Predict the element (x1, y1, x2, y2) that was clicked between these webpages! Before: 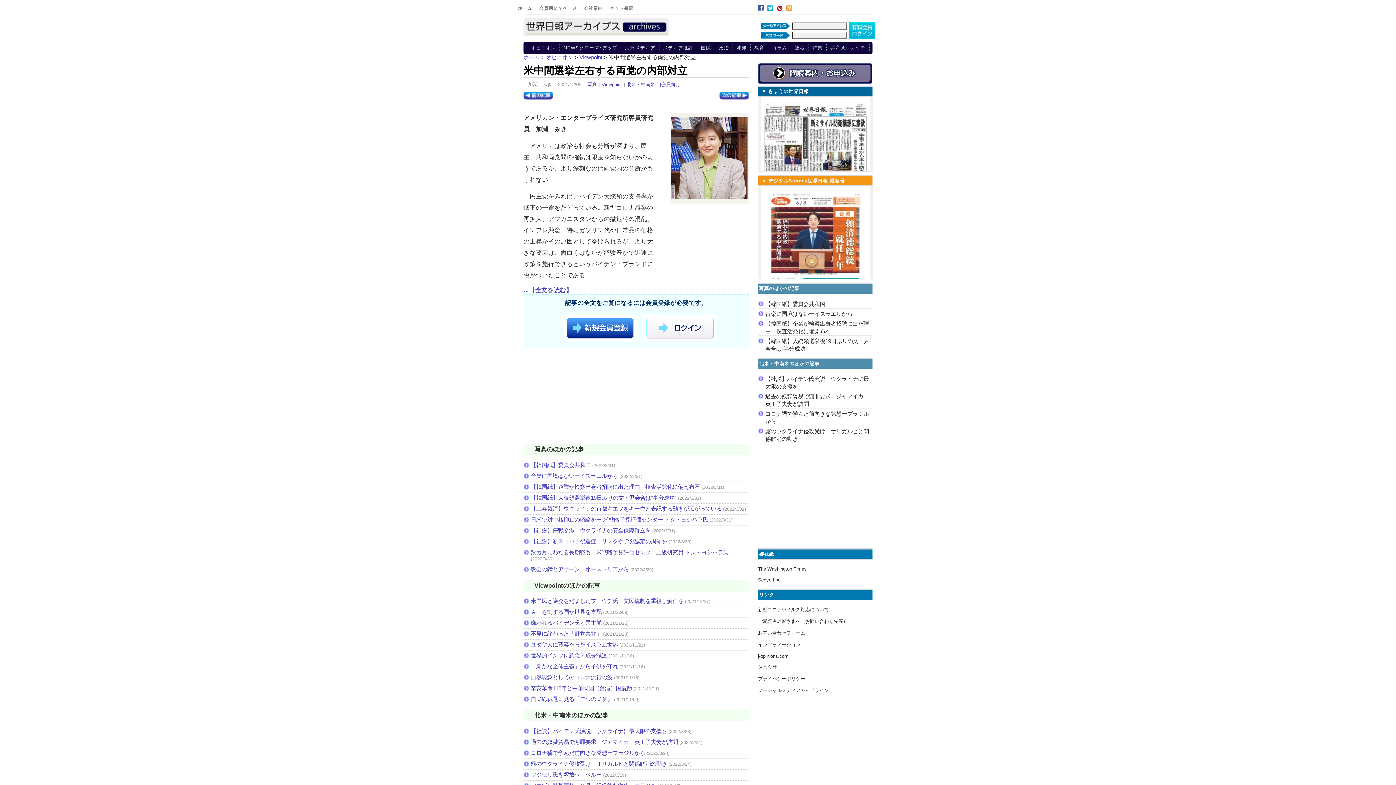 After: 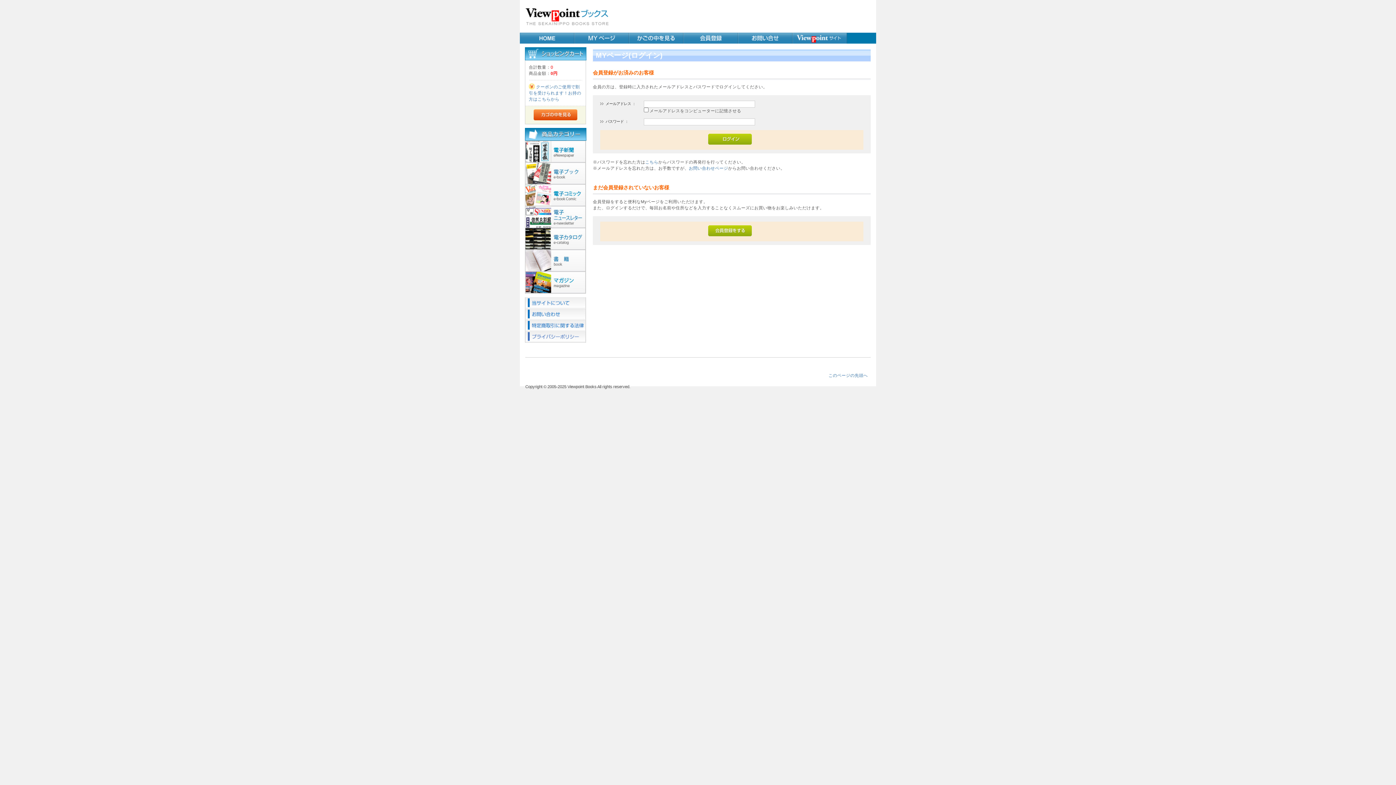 Action: bbox: (535, 2, 580, 14) label: 会員用ＭＹページ